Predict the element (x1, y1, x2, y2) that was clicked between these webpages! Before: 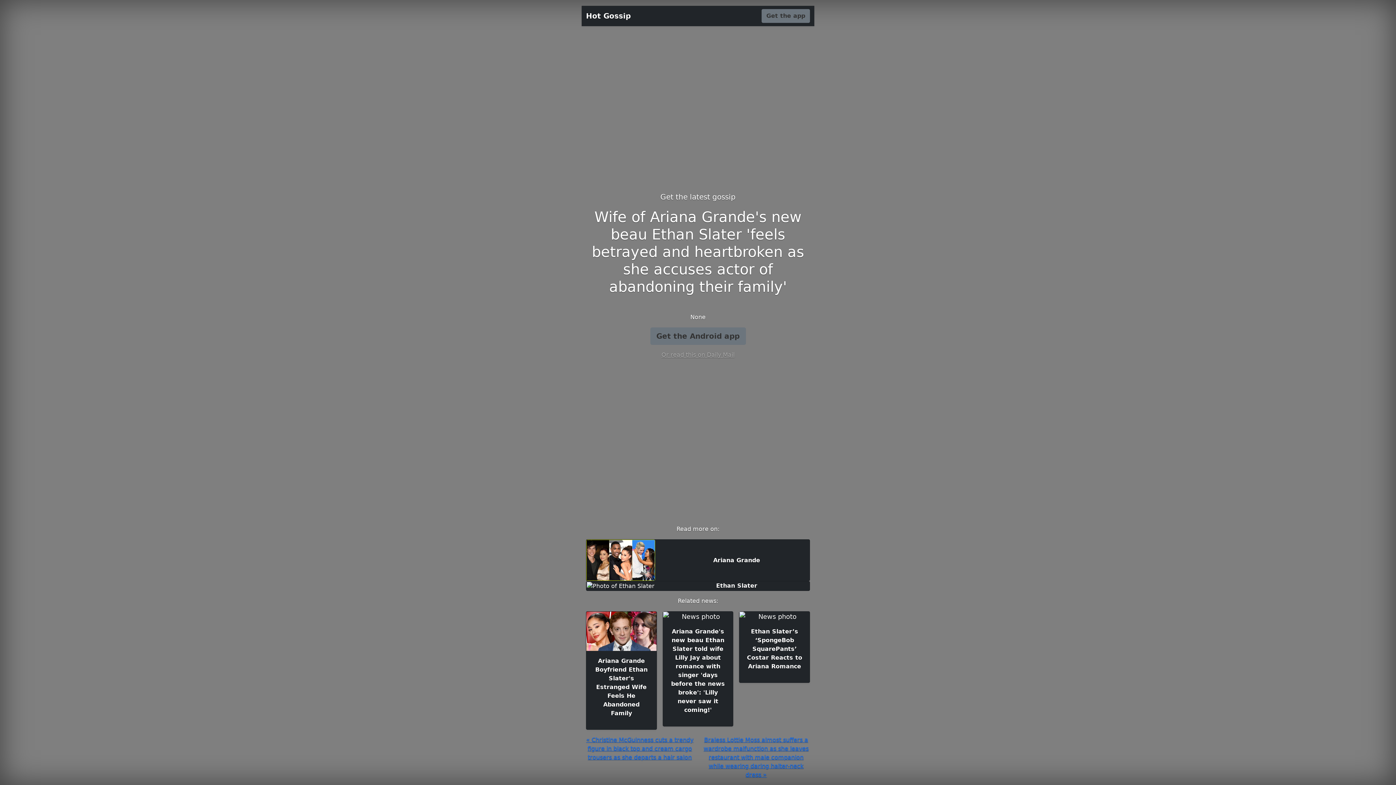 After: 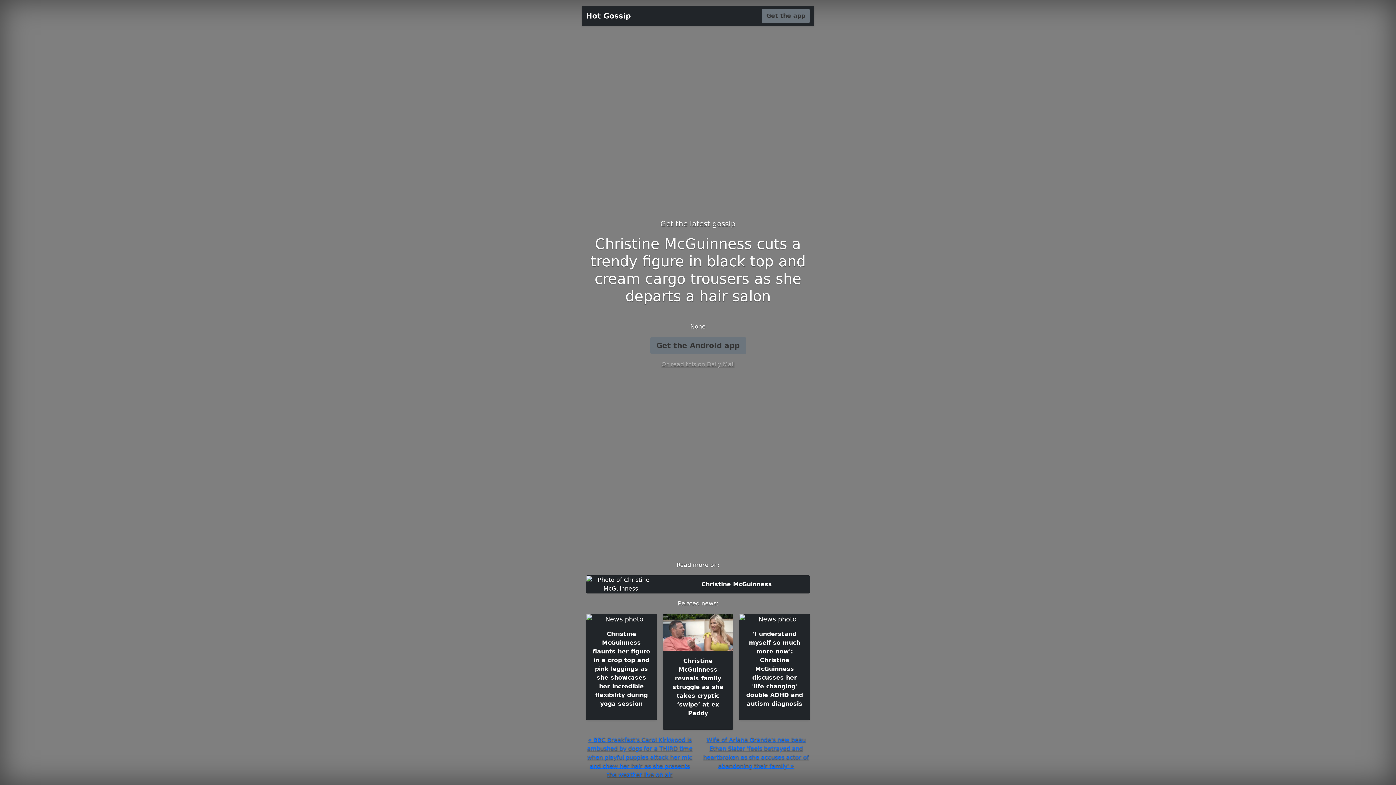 Action: bbox: (586, 736, 693, 761) label: « Christine McGuinness cuts a trendy figure in black top and cream cargo trousers as she departs a hair salon